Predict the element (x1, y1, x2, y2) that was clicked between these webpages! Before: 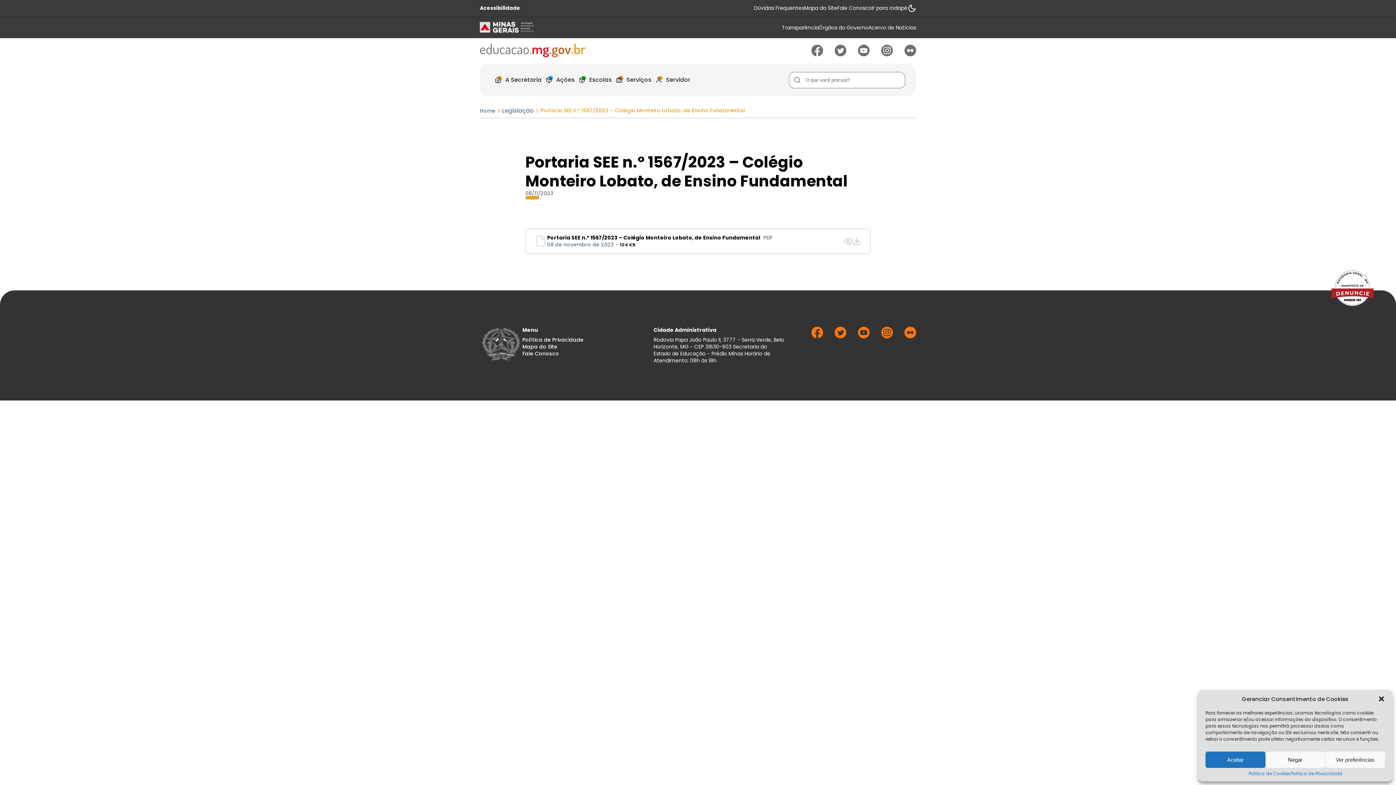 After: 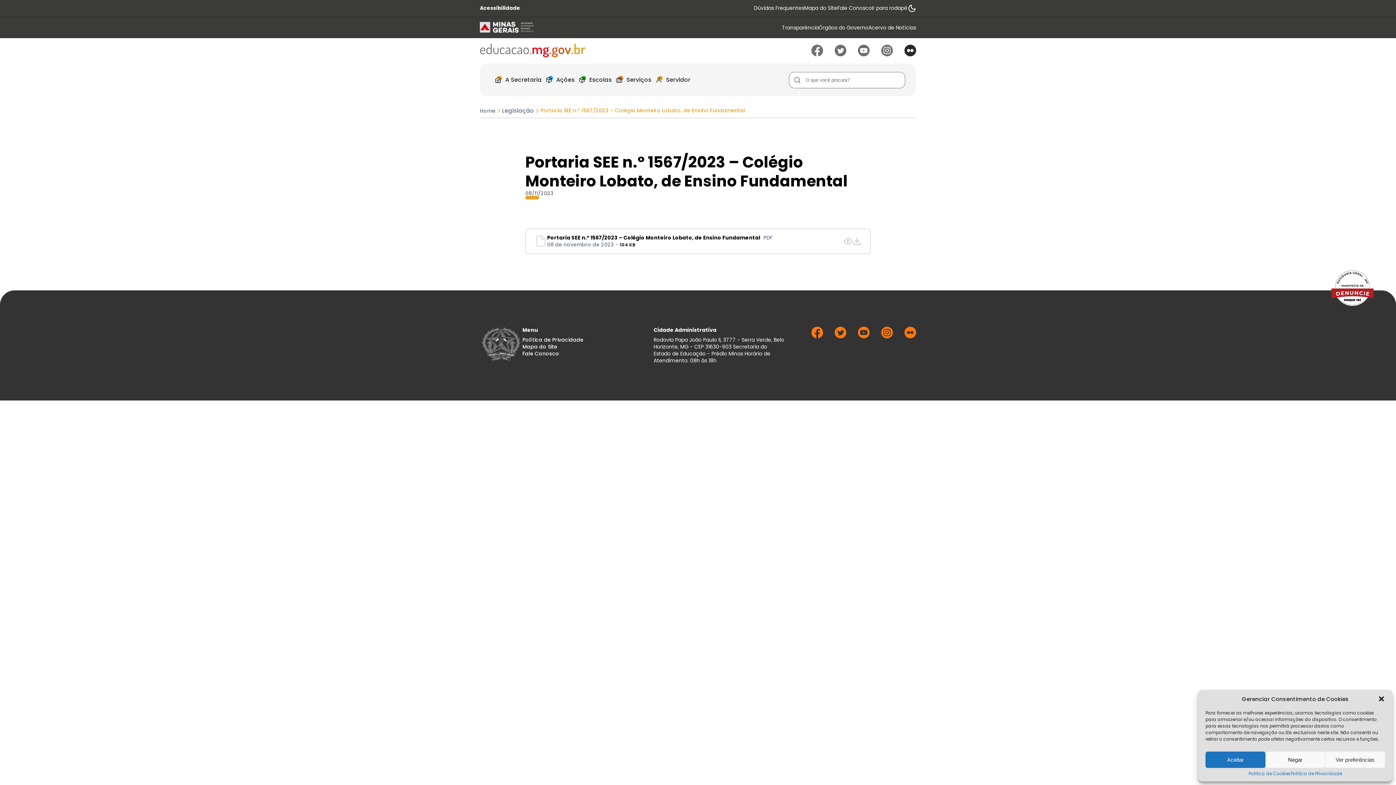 Action: label: Ir para Flickr bbox: (904, 50, 916, 58)